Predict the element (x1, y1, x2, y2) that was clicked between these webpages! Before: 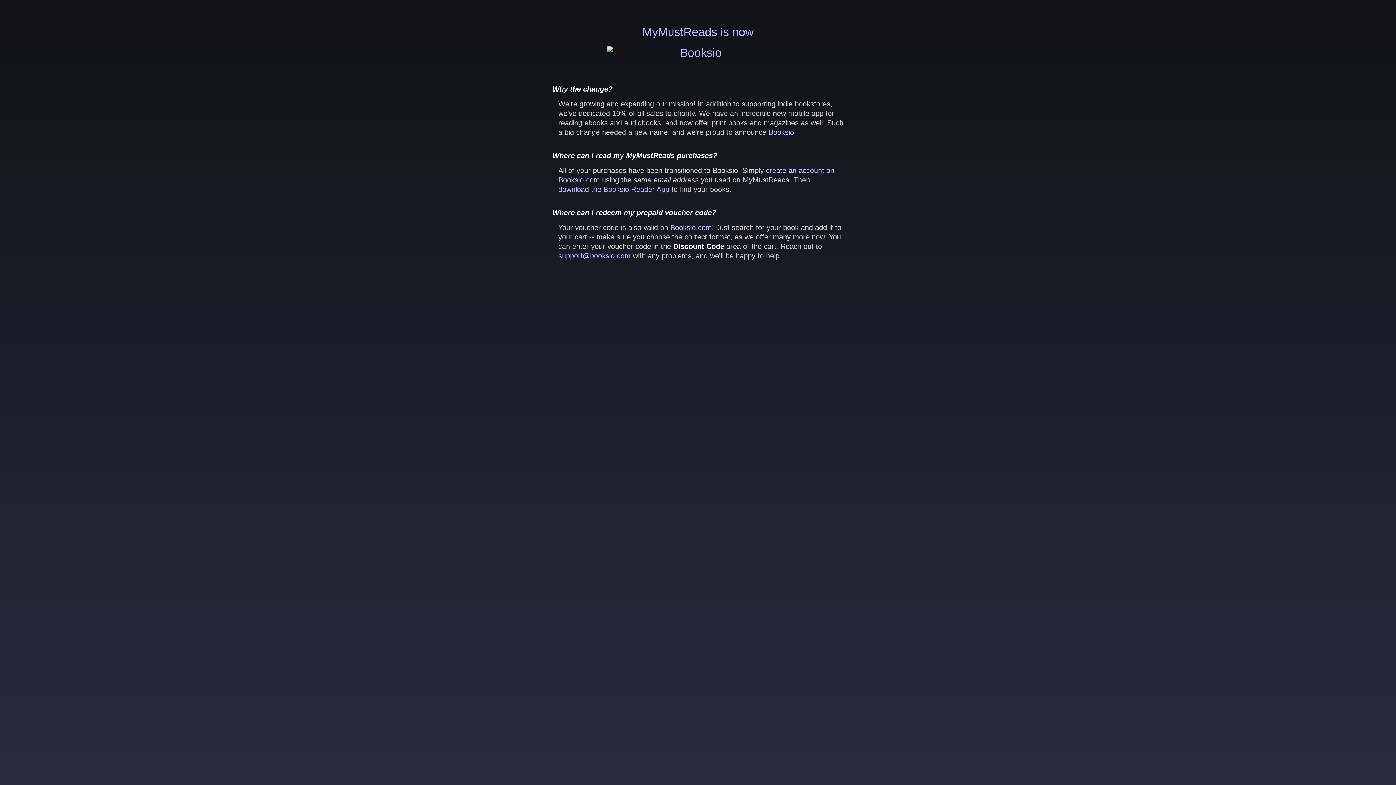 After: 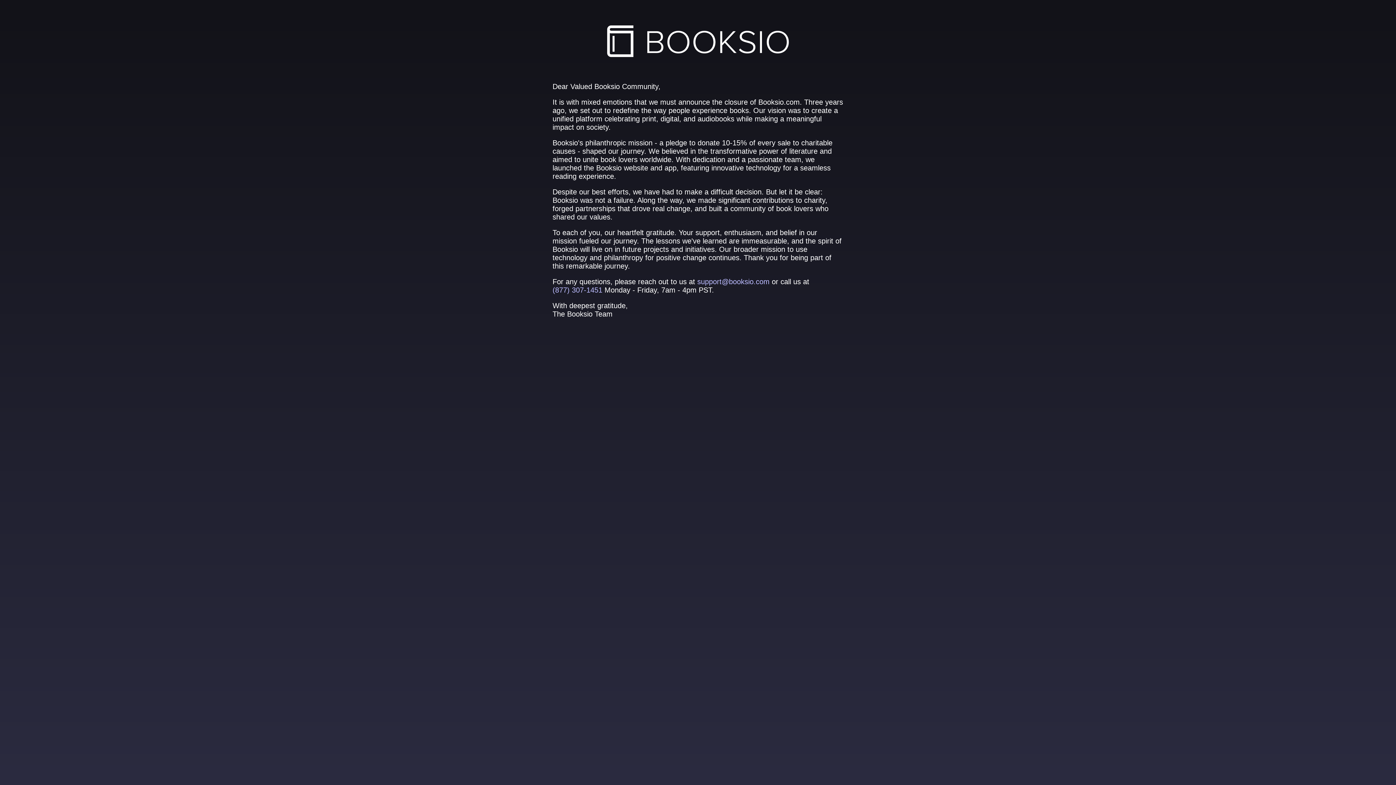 Action: label: download the Booksio Reader App bbox: (558, 185, 669, 193)